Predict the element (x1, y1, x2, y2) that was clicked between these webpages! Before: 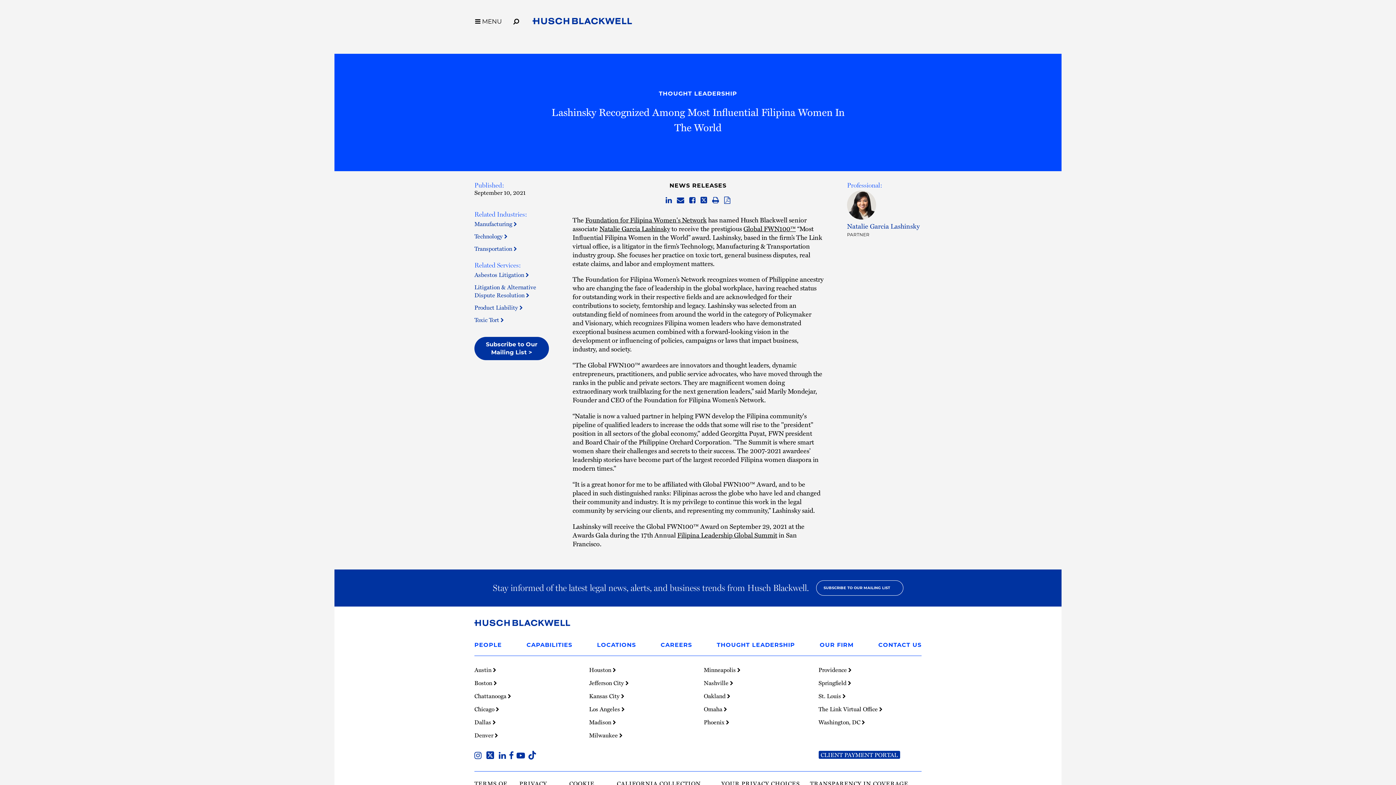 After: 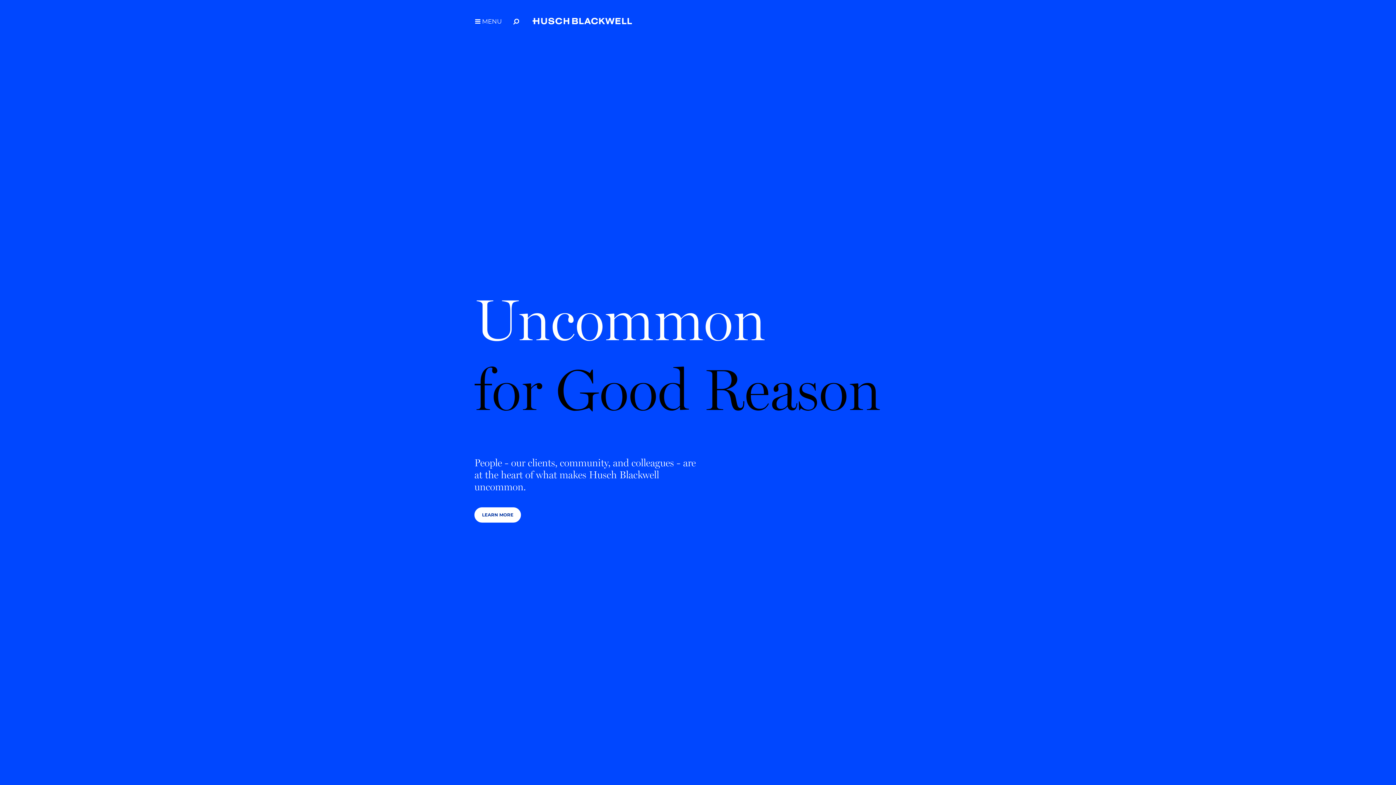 Action: bbox: (474, 620, 921, 628) label: Link to Homepage